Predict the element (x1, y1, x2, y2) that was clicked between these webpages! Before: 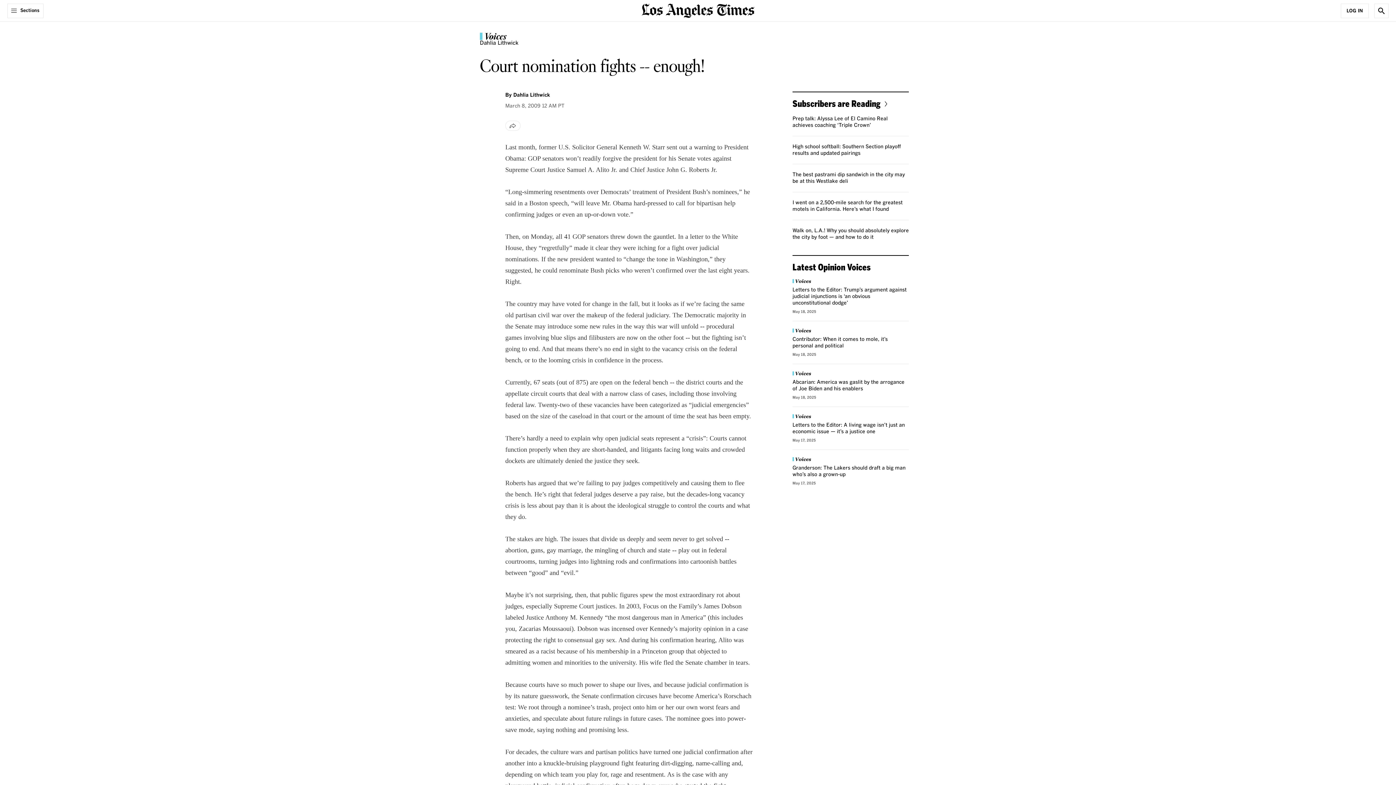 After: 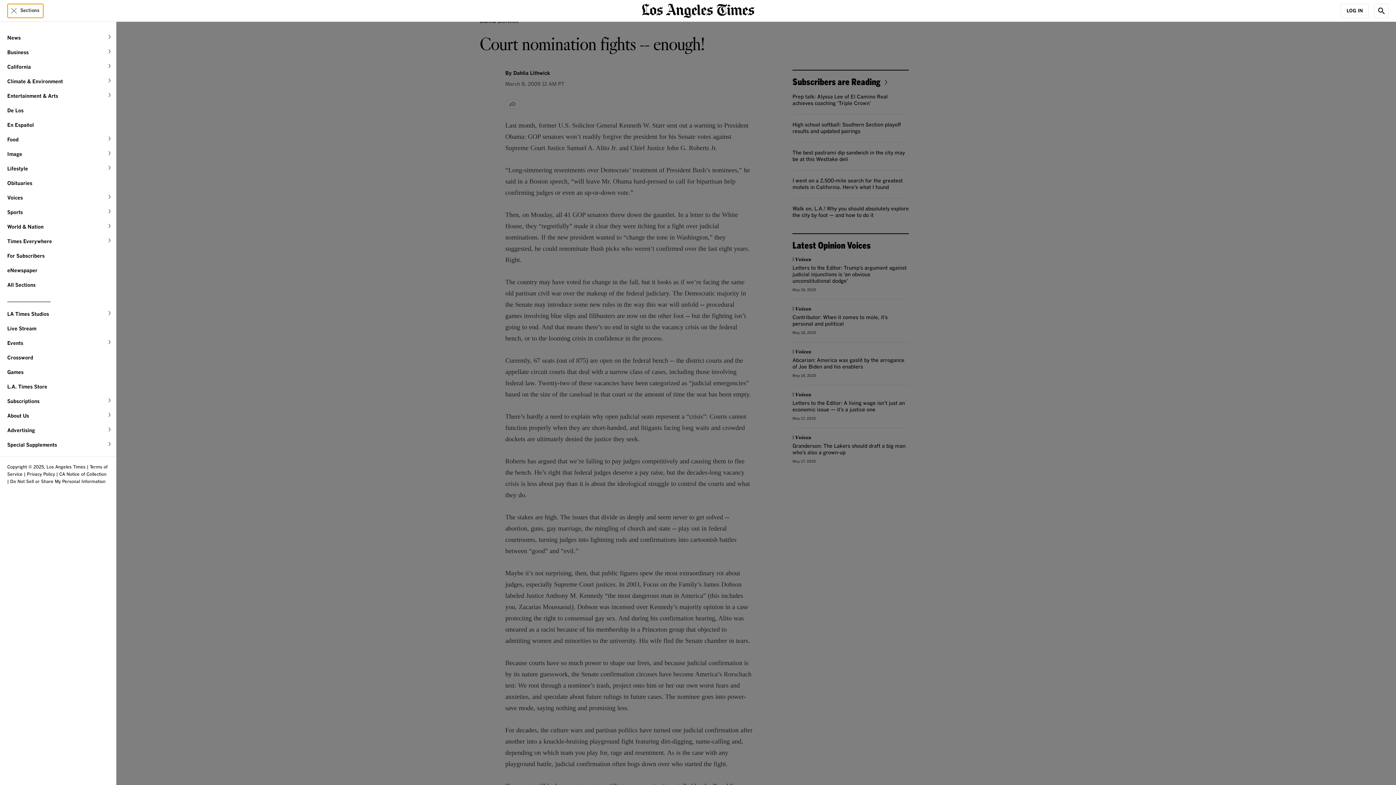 Action: label: Sections bbox: (7, 3, 43, 18)